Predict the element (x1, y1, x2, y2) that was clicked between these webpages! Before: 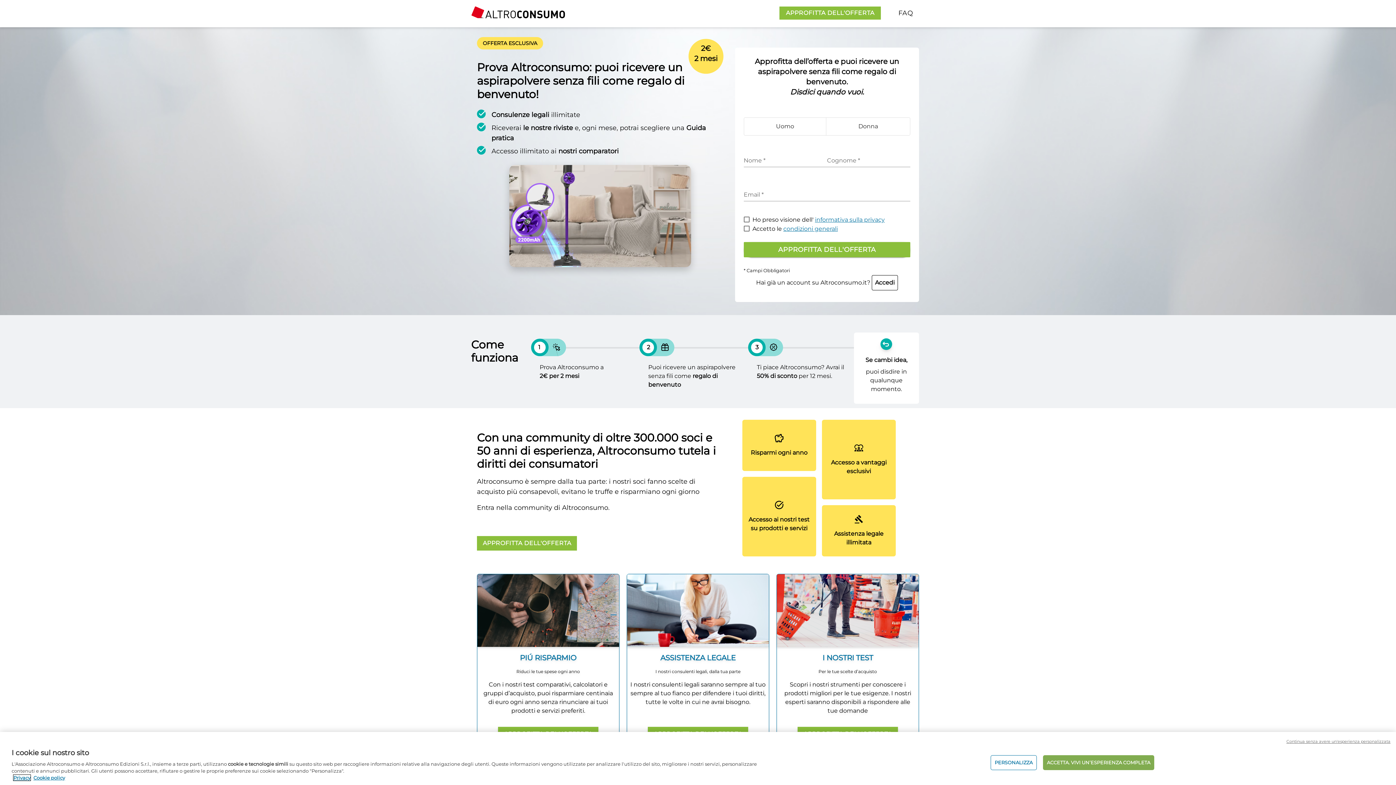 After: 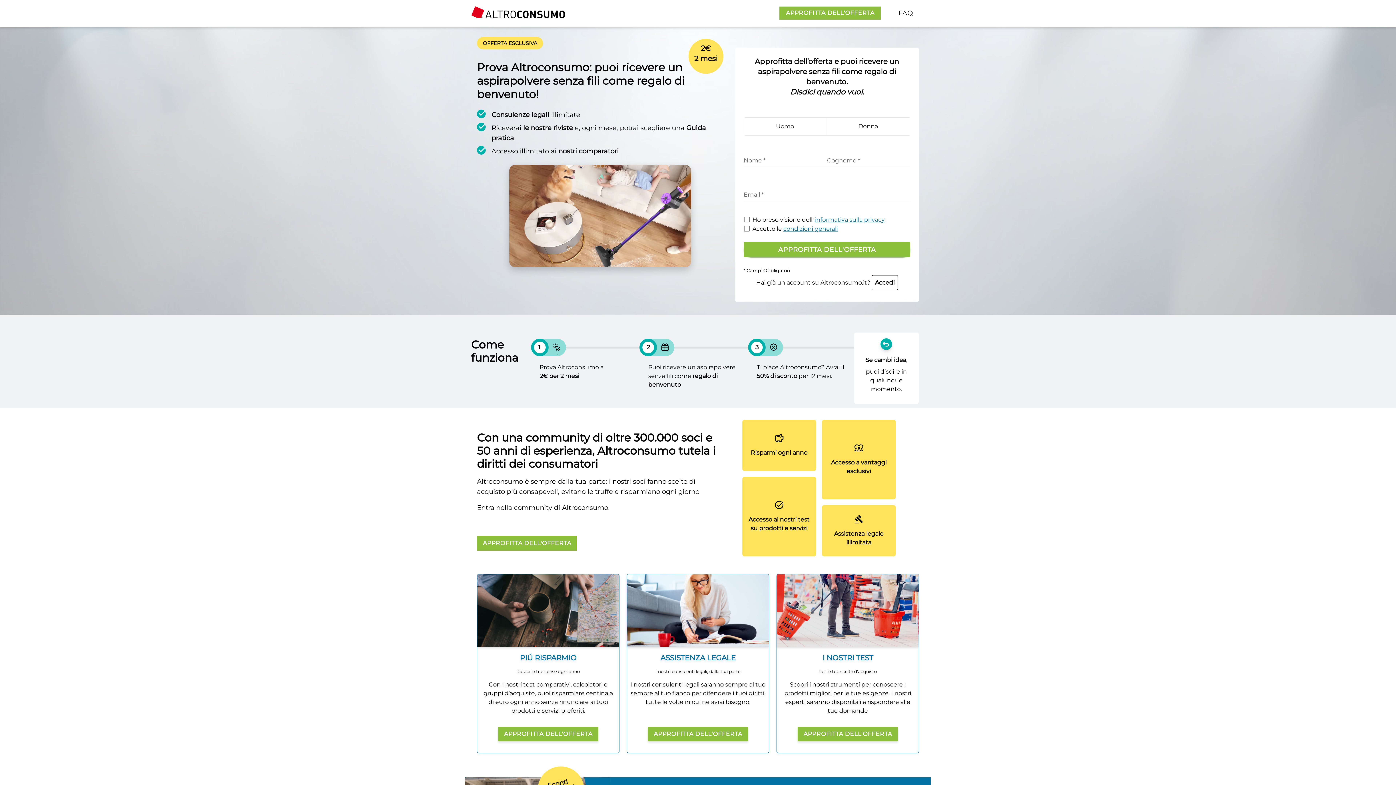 Action: bbox: (1043, 755, 1154, 770) label: ACCETTA. VIVI UN’ESPERIENZA COMPLETA